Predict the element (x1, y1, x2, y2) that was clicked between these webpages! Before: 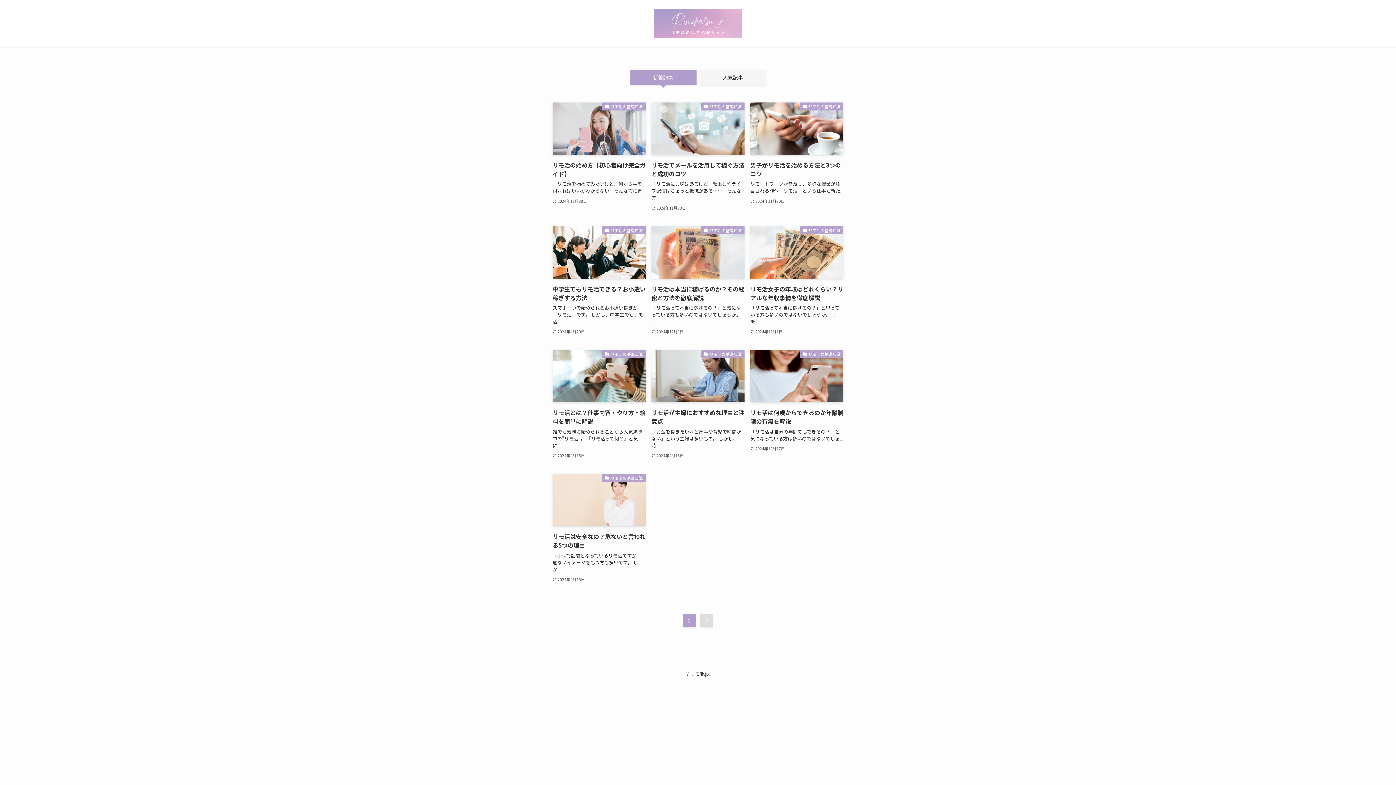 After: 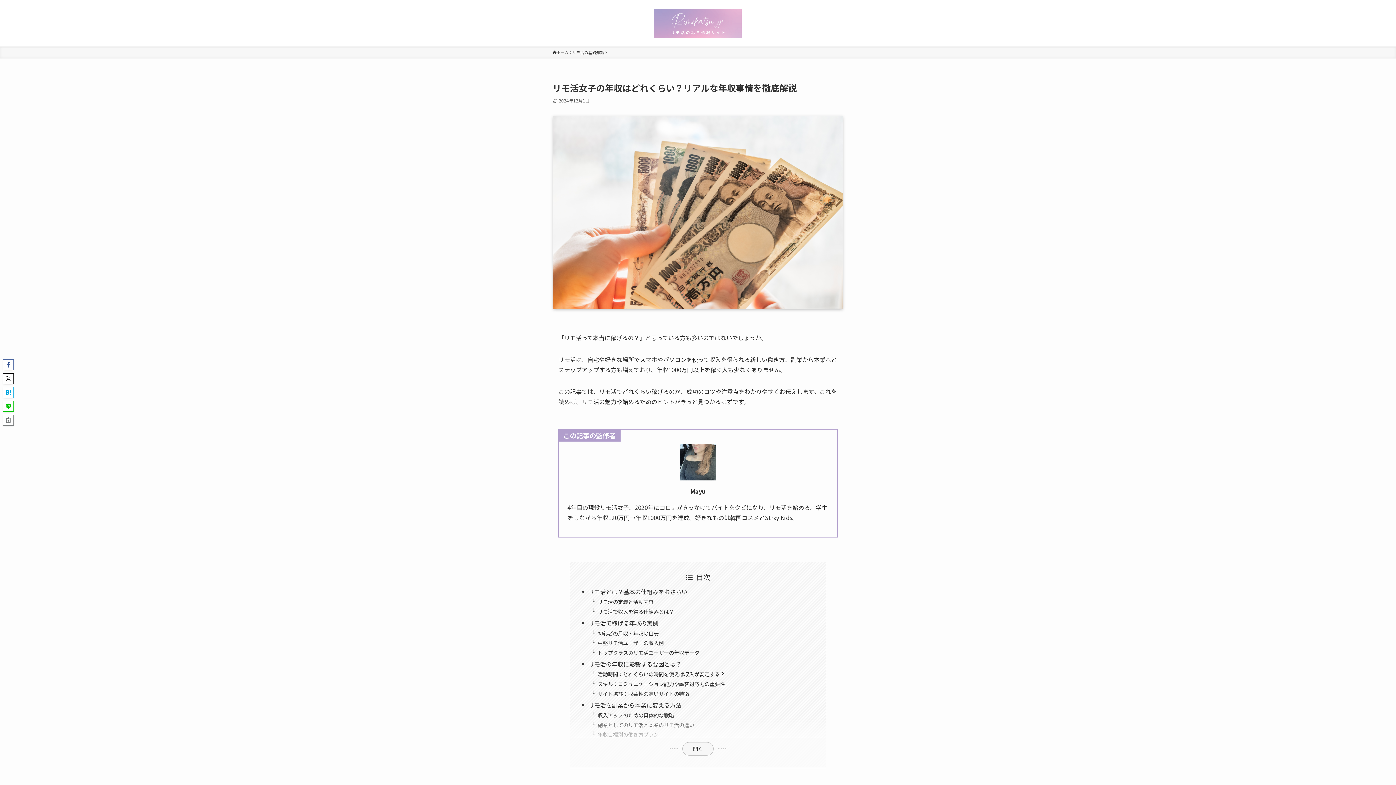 Action: label: リモ活の基礎知識
リモ活女子の年収はどれくらい？リアルな年収事情を徹底解説
「リモ活って本当に稼げるの？」と思っている方も多いのではないでしょうか。 リモ...
2024年12月1日 bbox: (750, 226, 843, 335)